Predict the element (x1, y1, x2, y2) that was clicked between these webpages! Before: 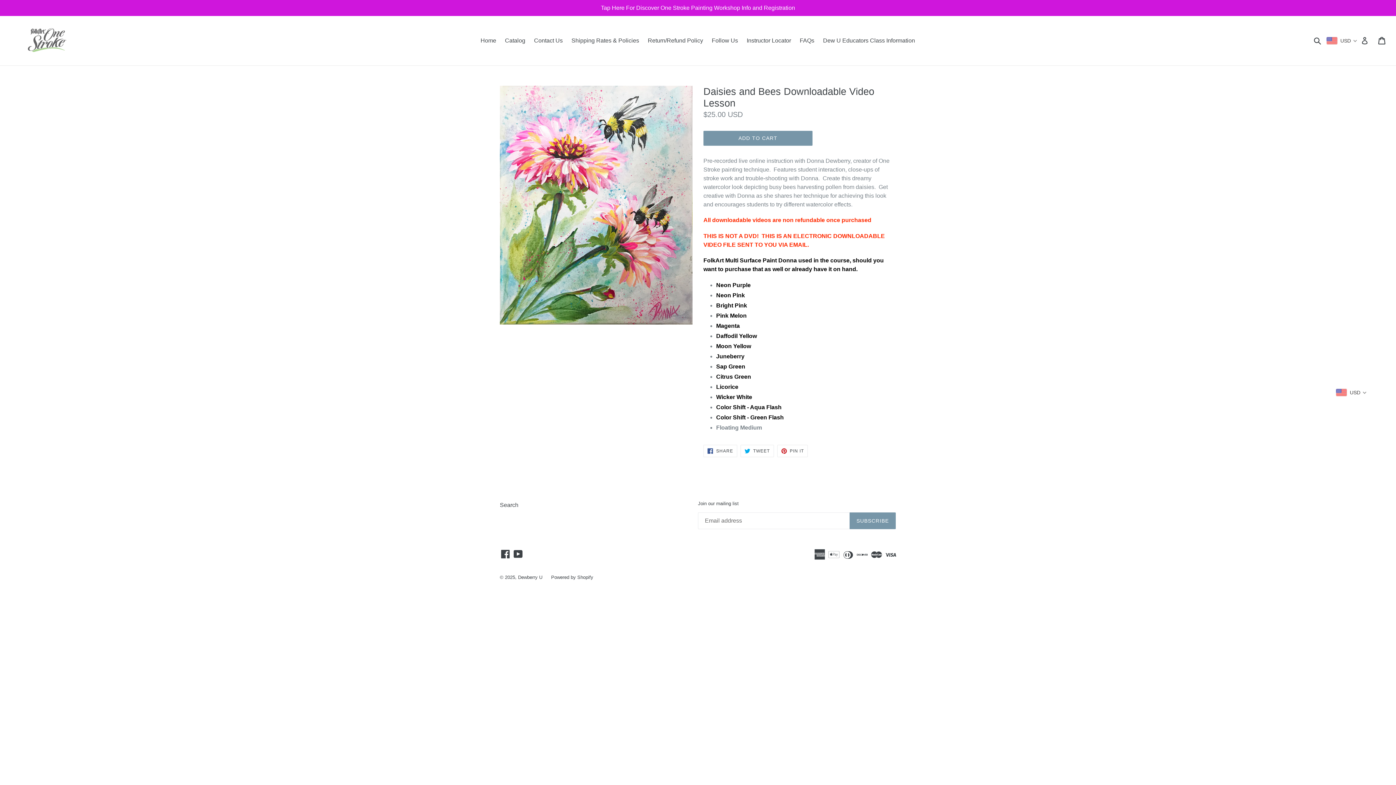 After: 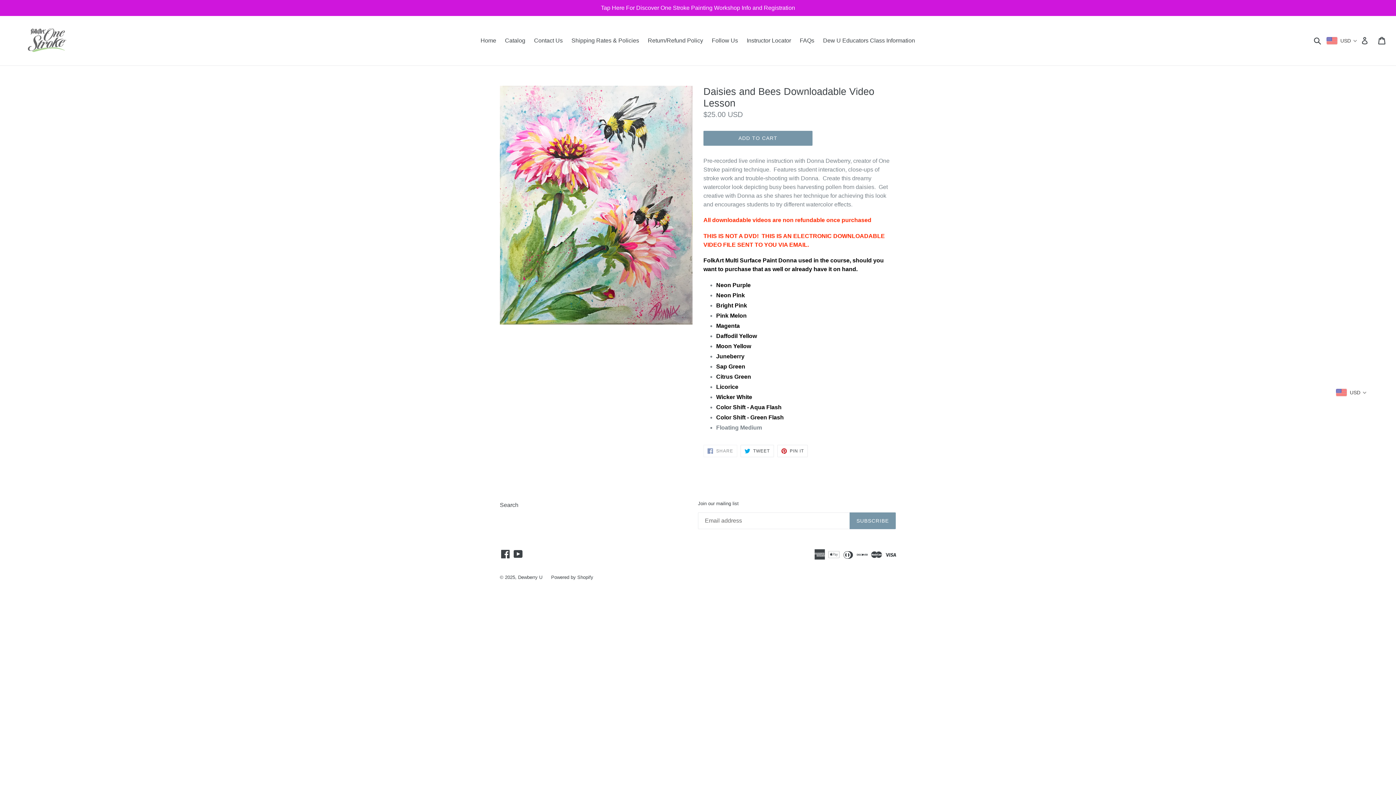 Action: label:  SHARE
SHARE ON FACEBOOK bbox: (703, 445, 737, 457)